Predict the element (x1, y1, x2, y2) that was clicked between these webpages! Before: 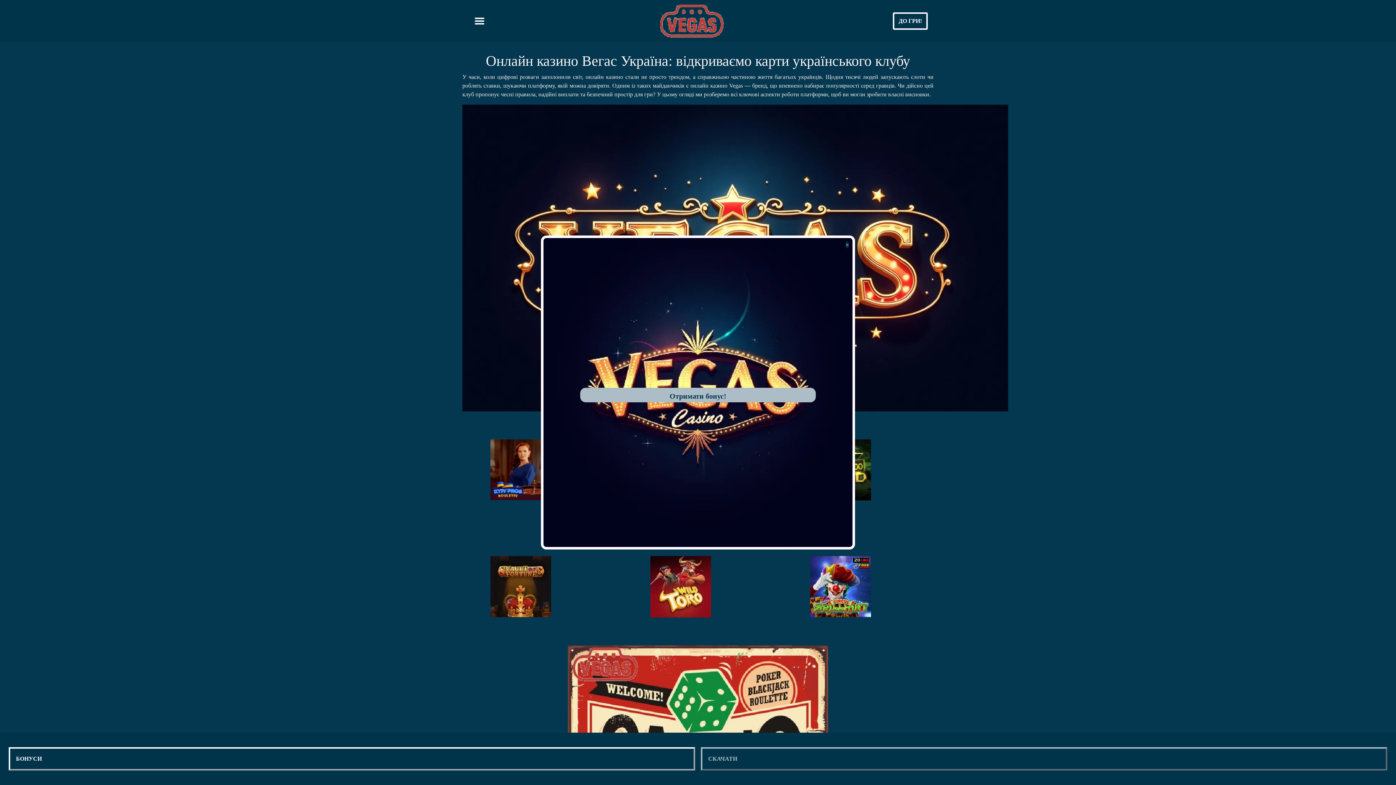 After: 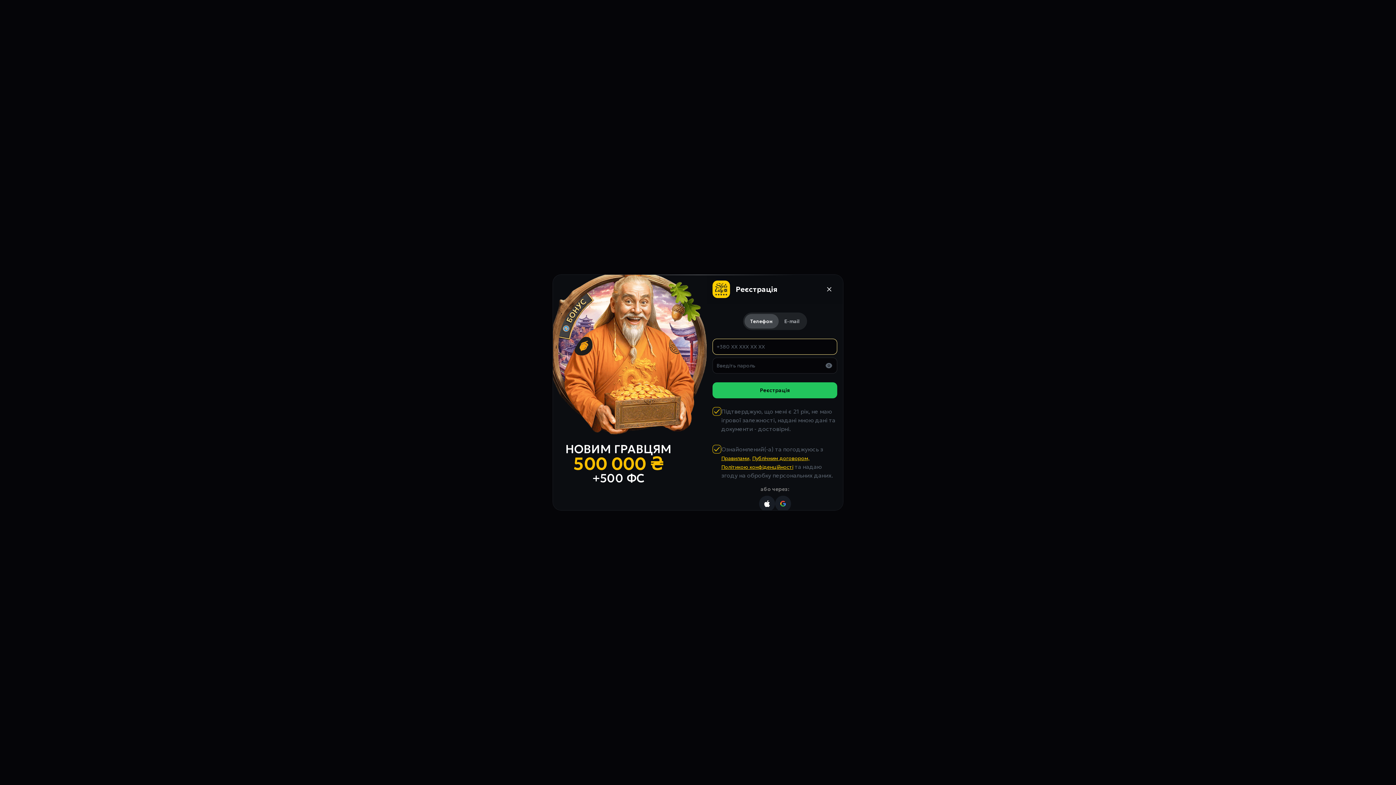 Action: bbox: (622, 556, 773, 617)